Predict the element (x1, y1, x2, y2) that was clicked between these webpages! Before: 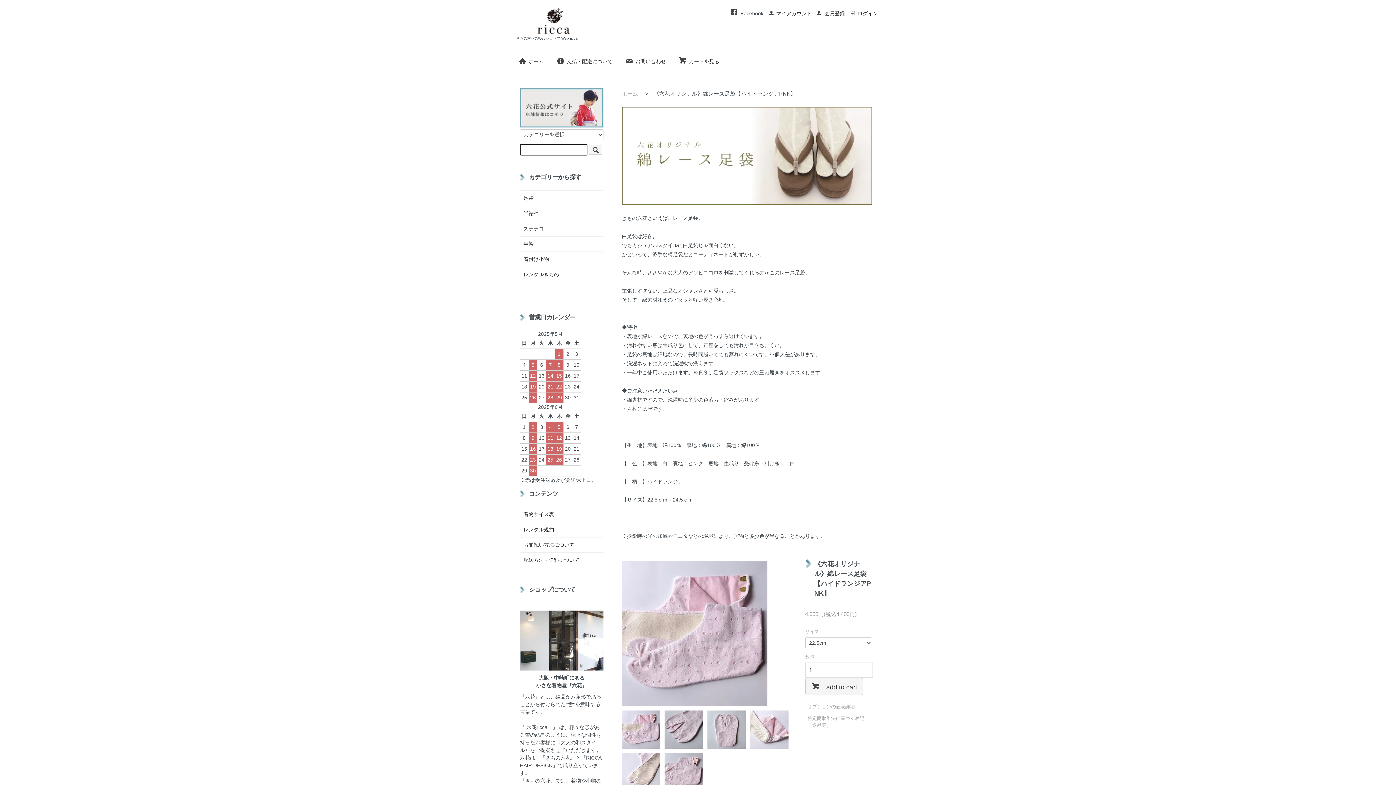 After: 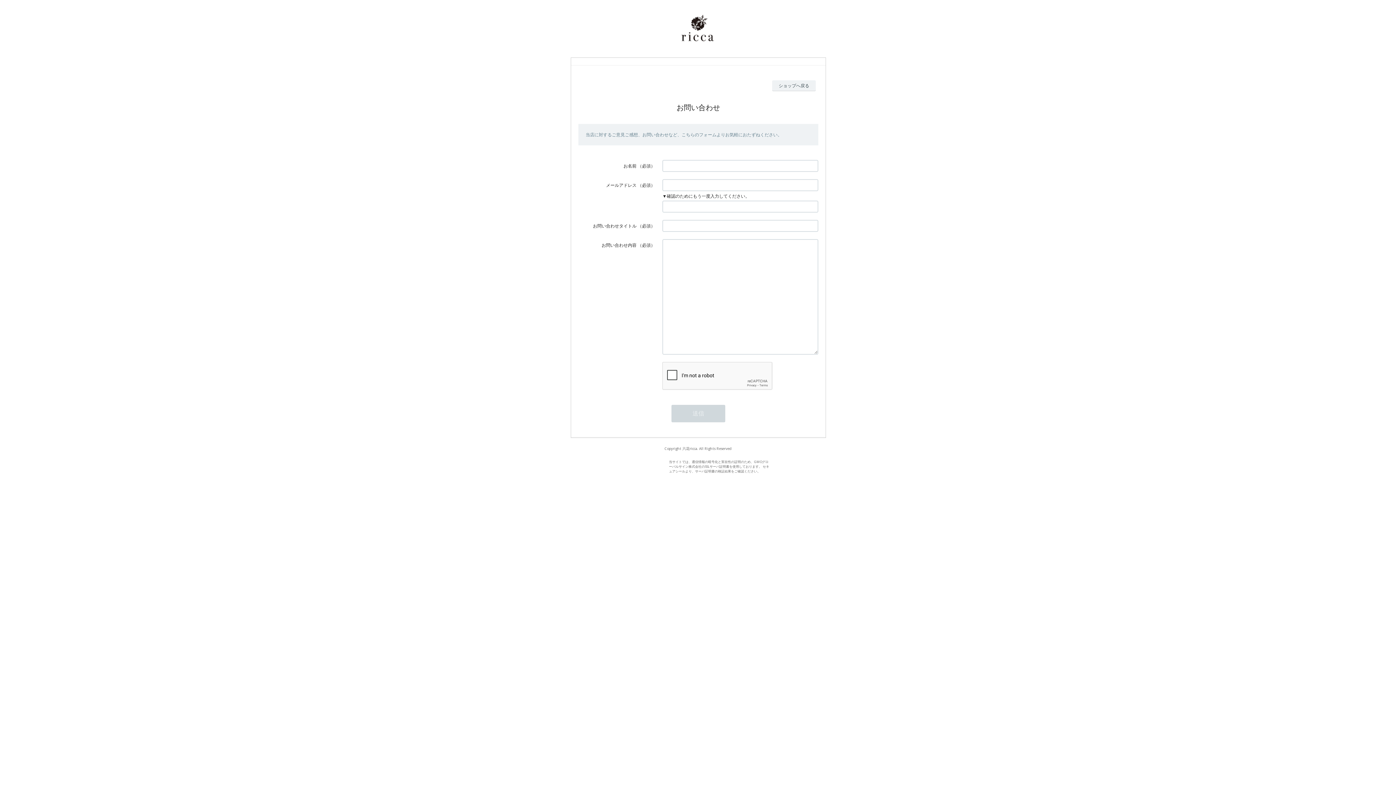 Action: label: お問い合わせ bbox: (625, 58, 666, 64)